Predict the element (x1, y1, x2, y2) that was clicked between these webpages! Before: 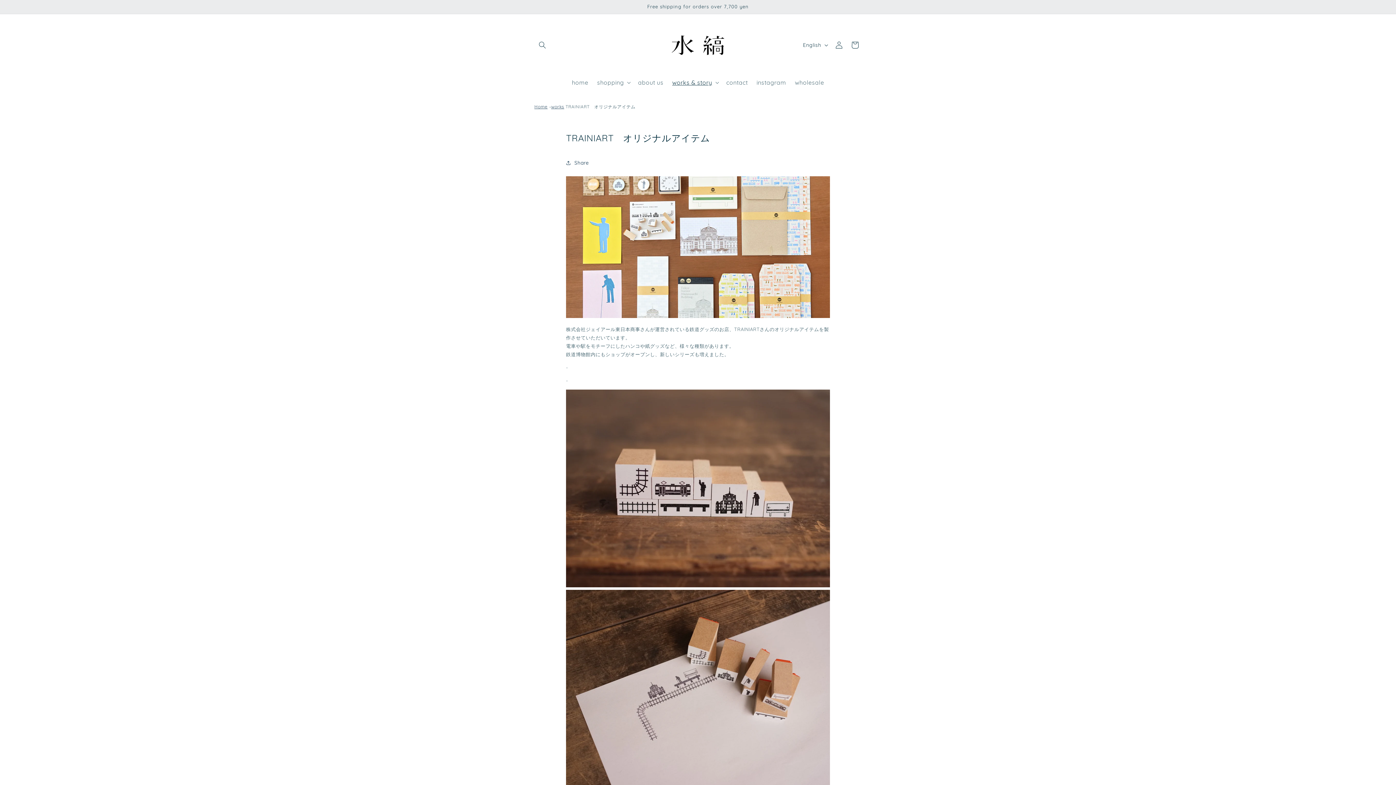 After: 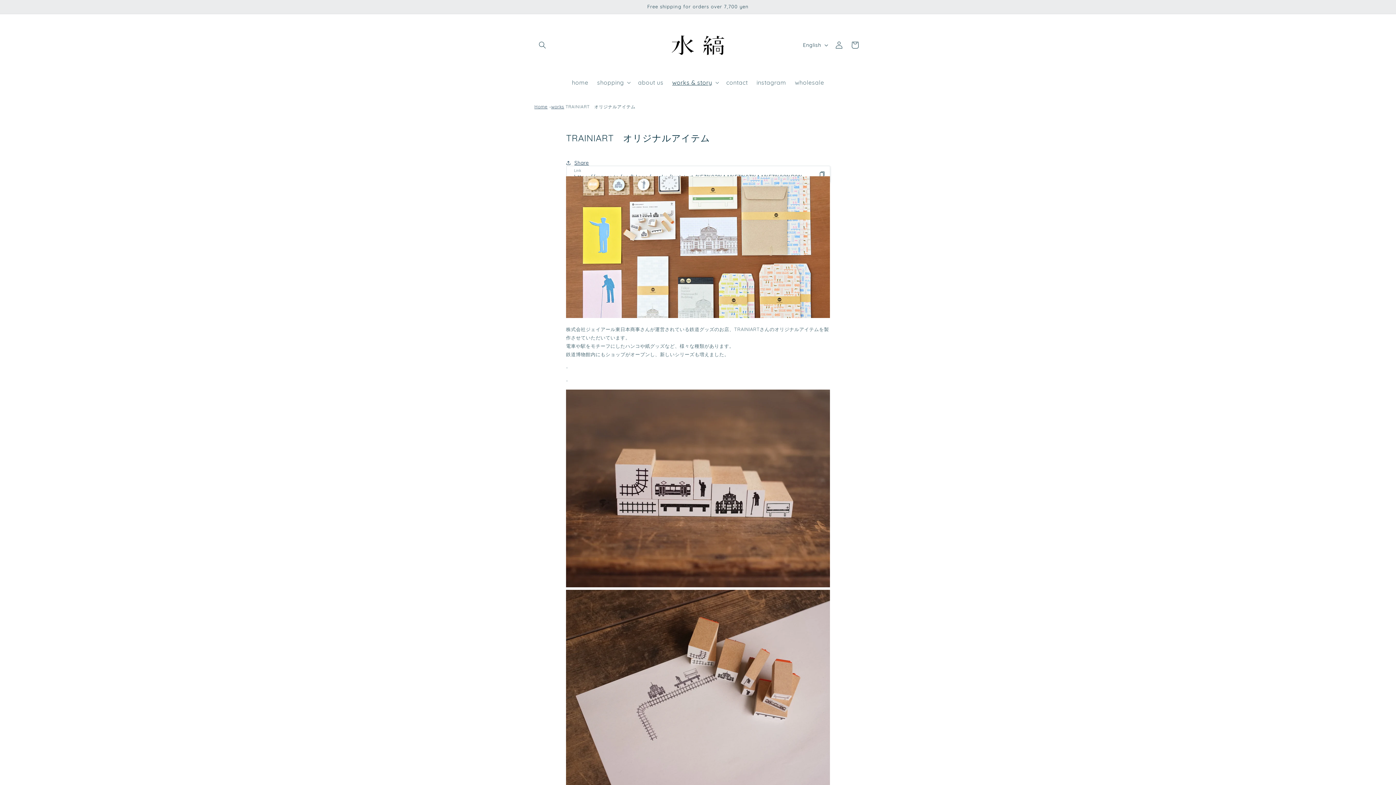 Action: label: Share bbox: (566, 154, 589, 170)